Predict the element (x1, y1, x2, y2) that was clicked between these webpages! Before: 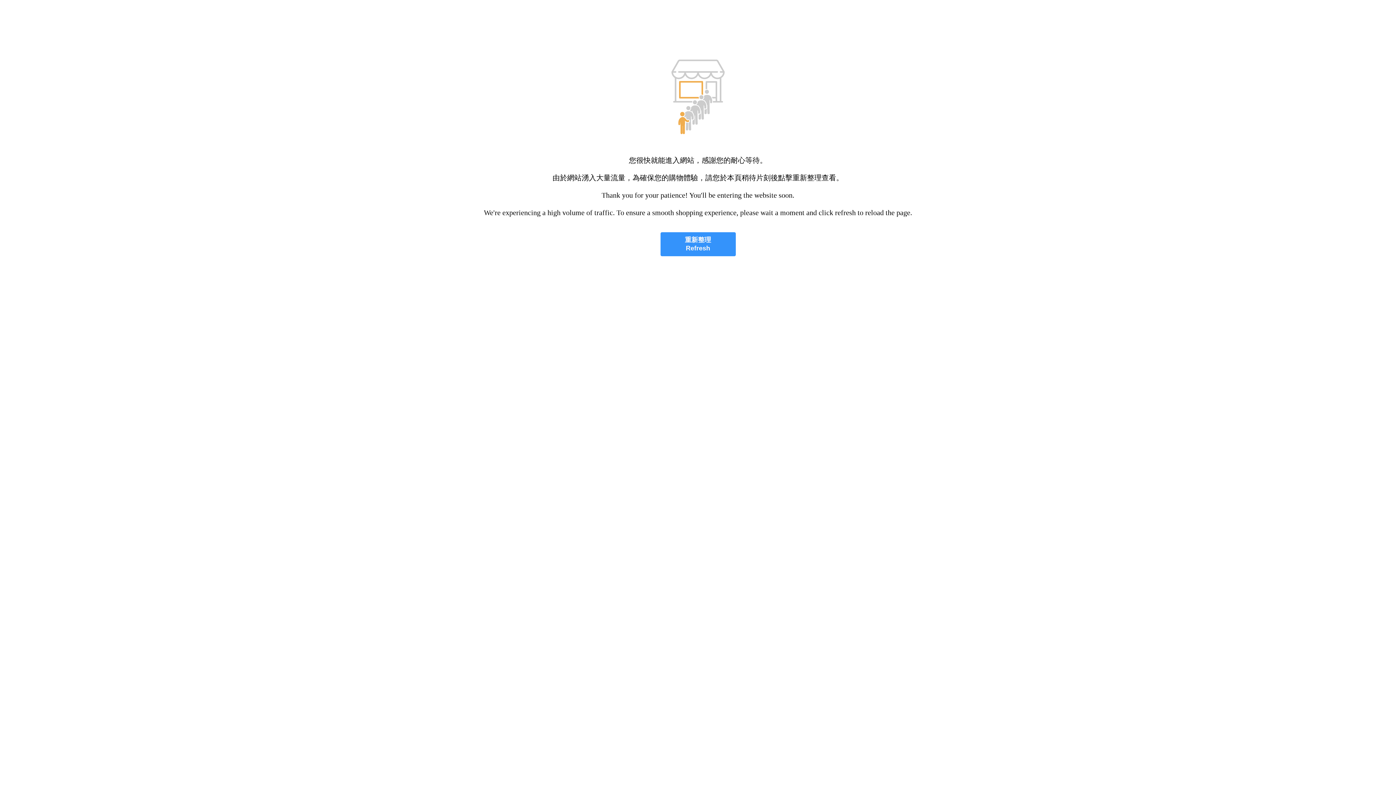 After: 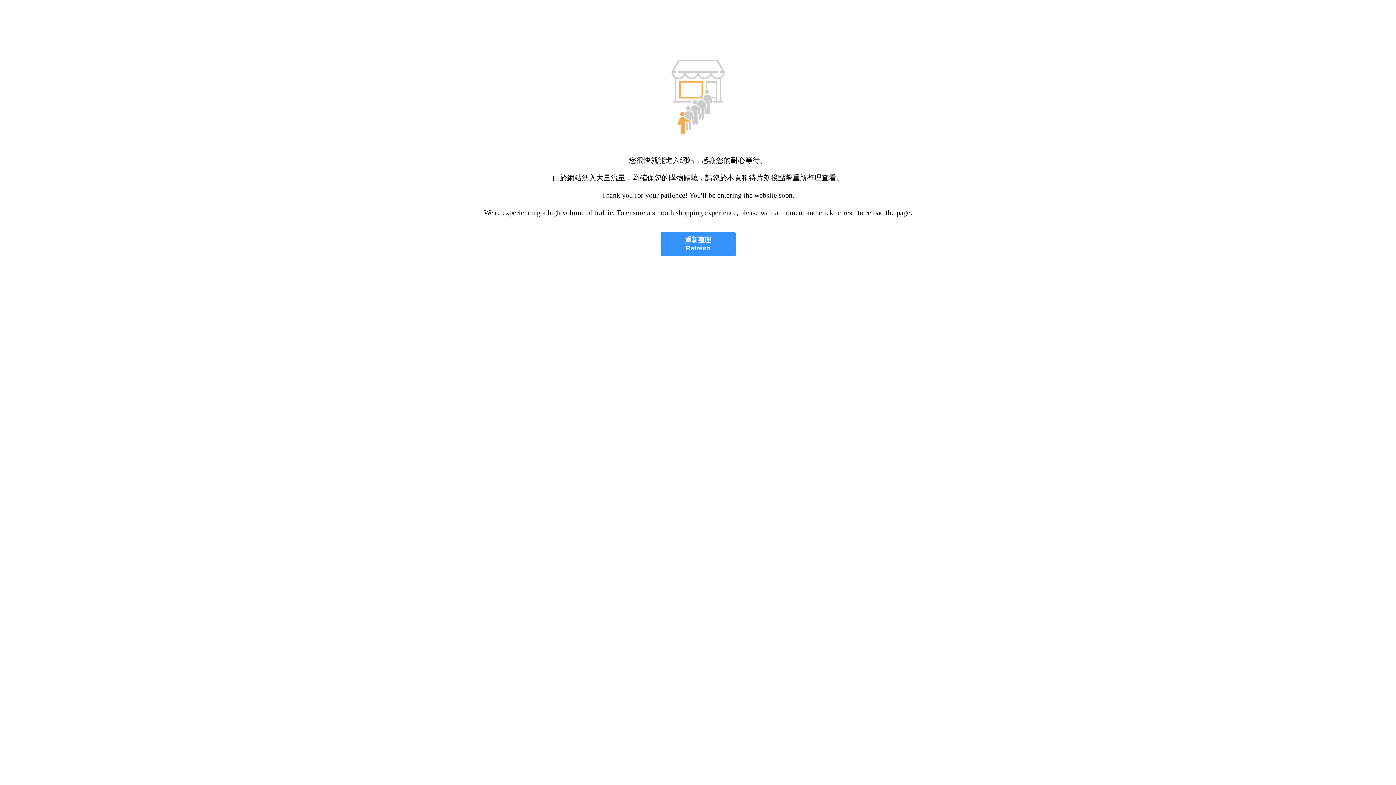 Action: label: 重新整理
Refresh bbox: (660, 232, 735, 256)